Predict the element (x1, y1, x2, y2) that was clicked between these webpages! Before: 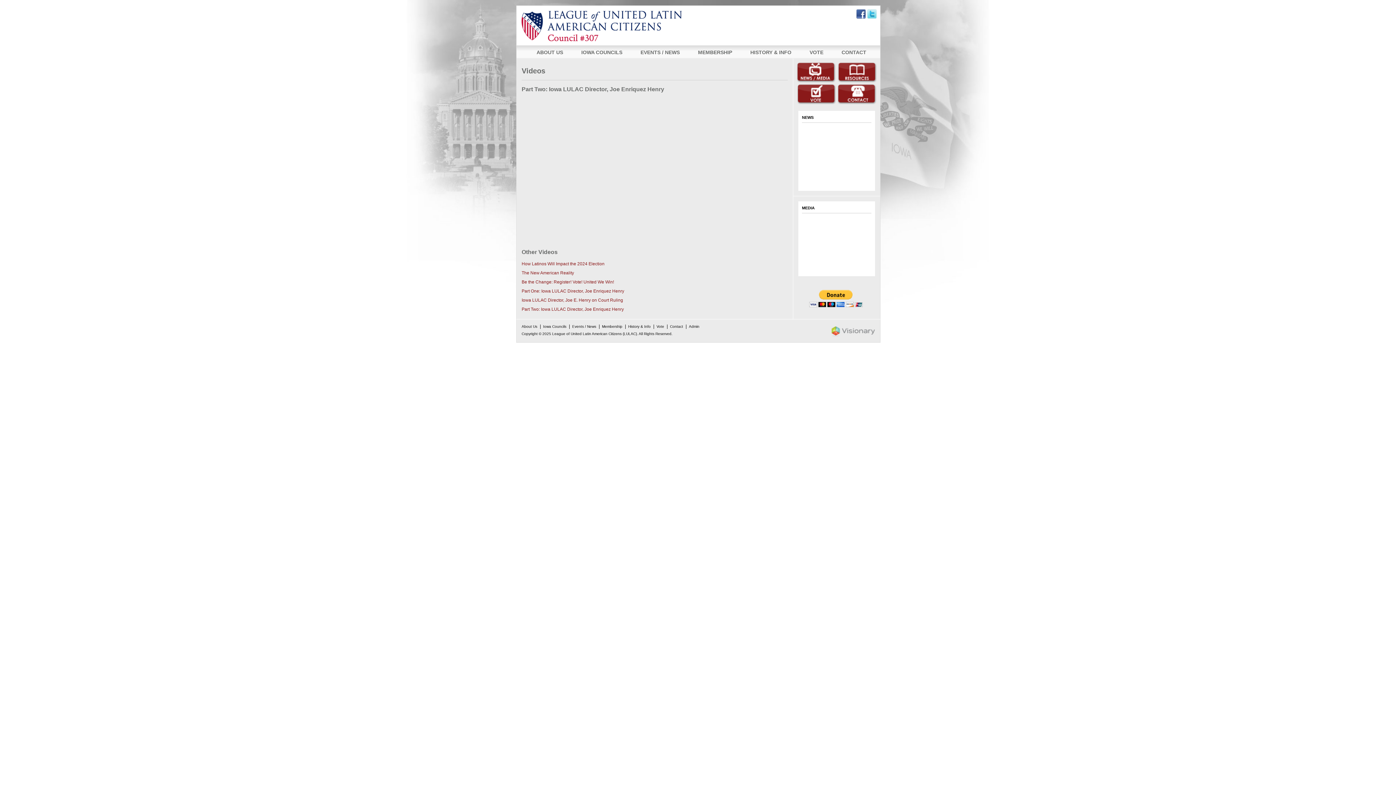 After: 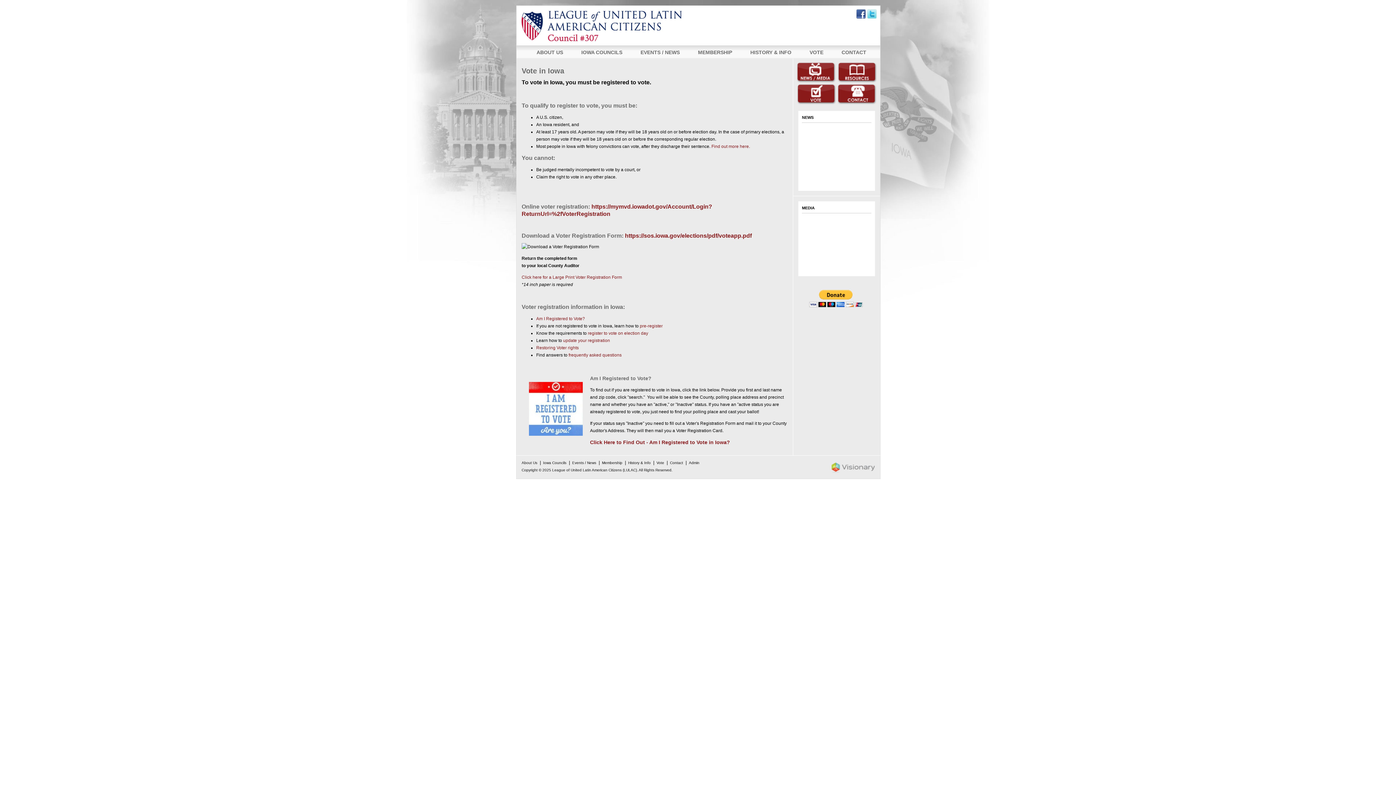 Action: label: Vote bbox: (656, 324, 664, 328)